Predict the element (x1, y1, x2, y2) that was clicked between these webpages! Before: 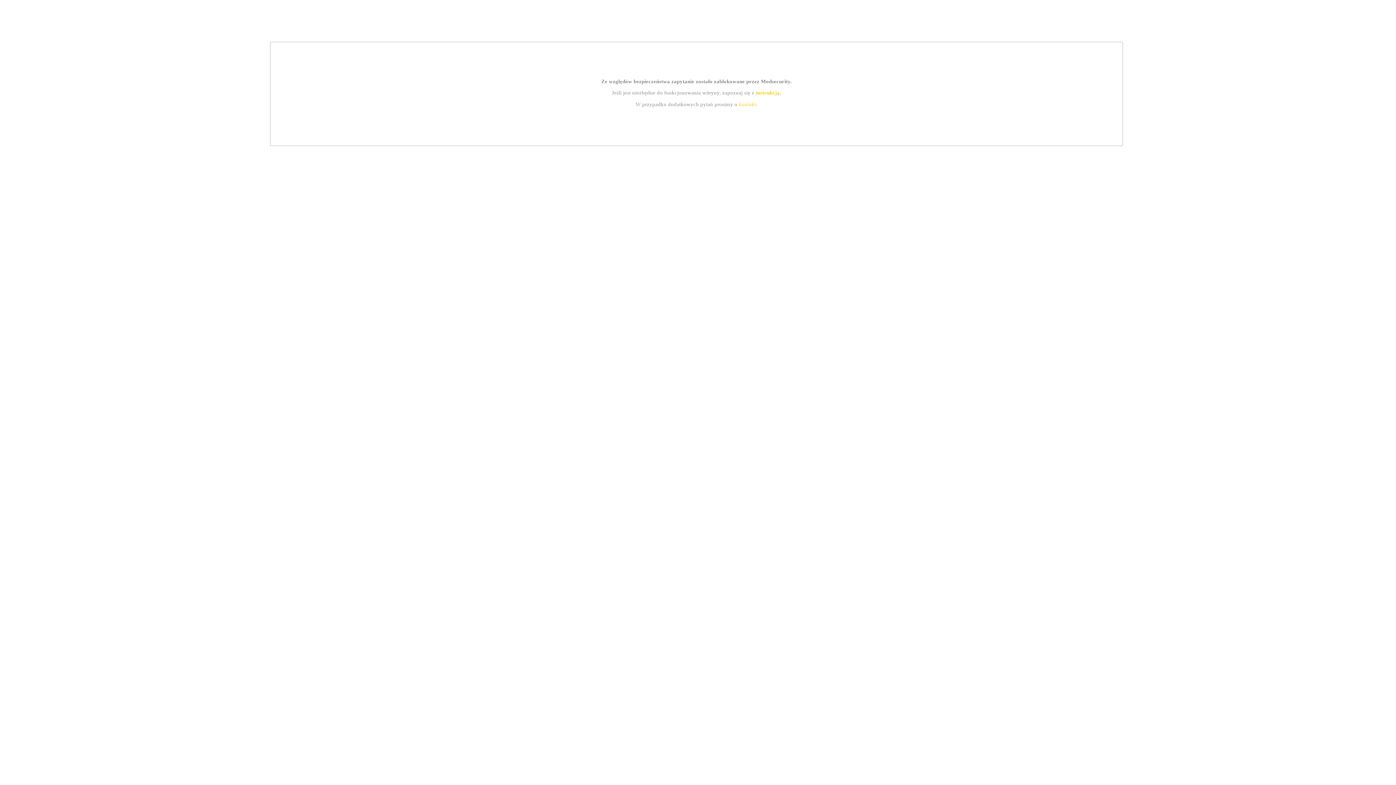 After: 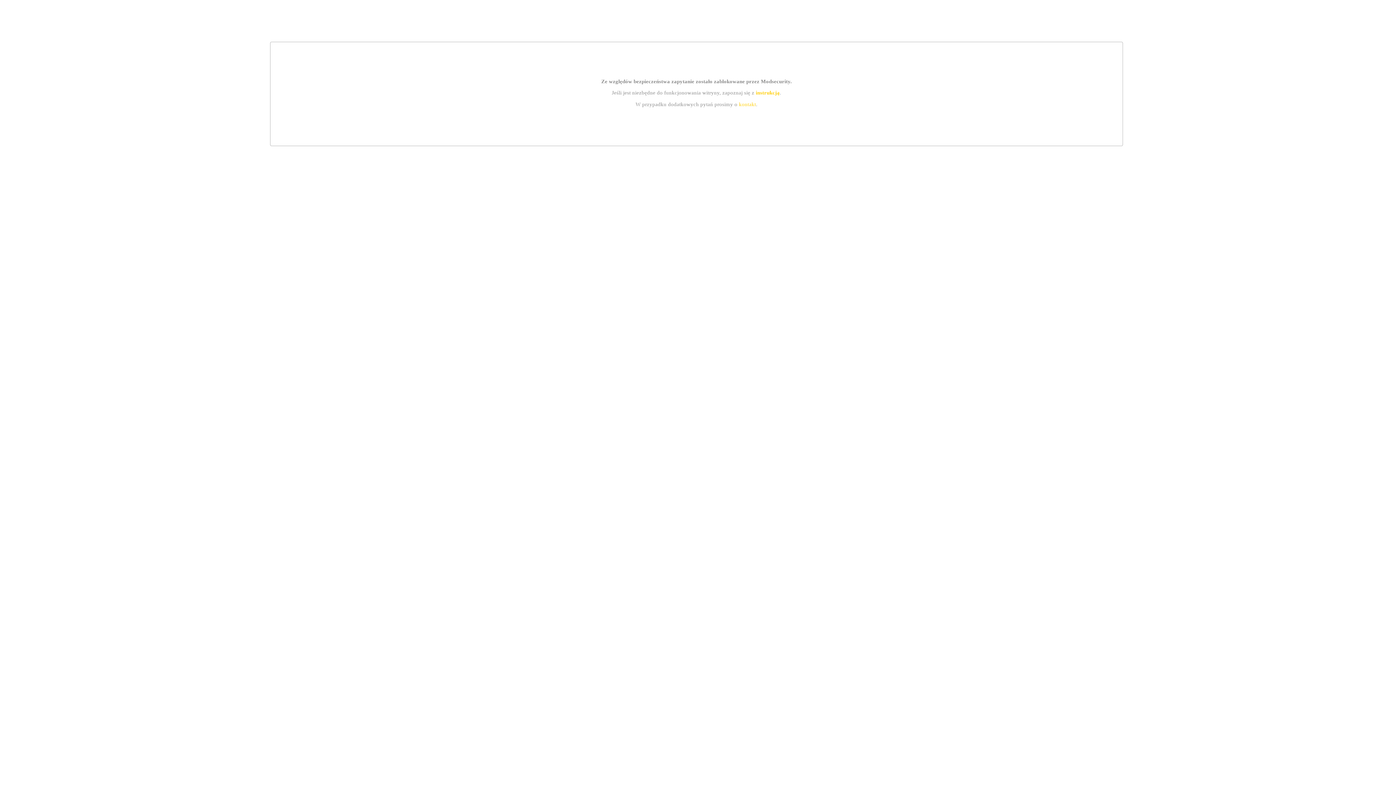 Action: label: kontakt bbox: (739, 101, 756, 107)